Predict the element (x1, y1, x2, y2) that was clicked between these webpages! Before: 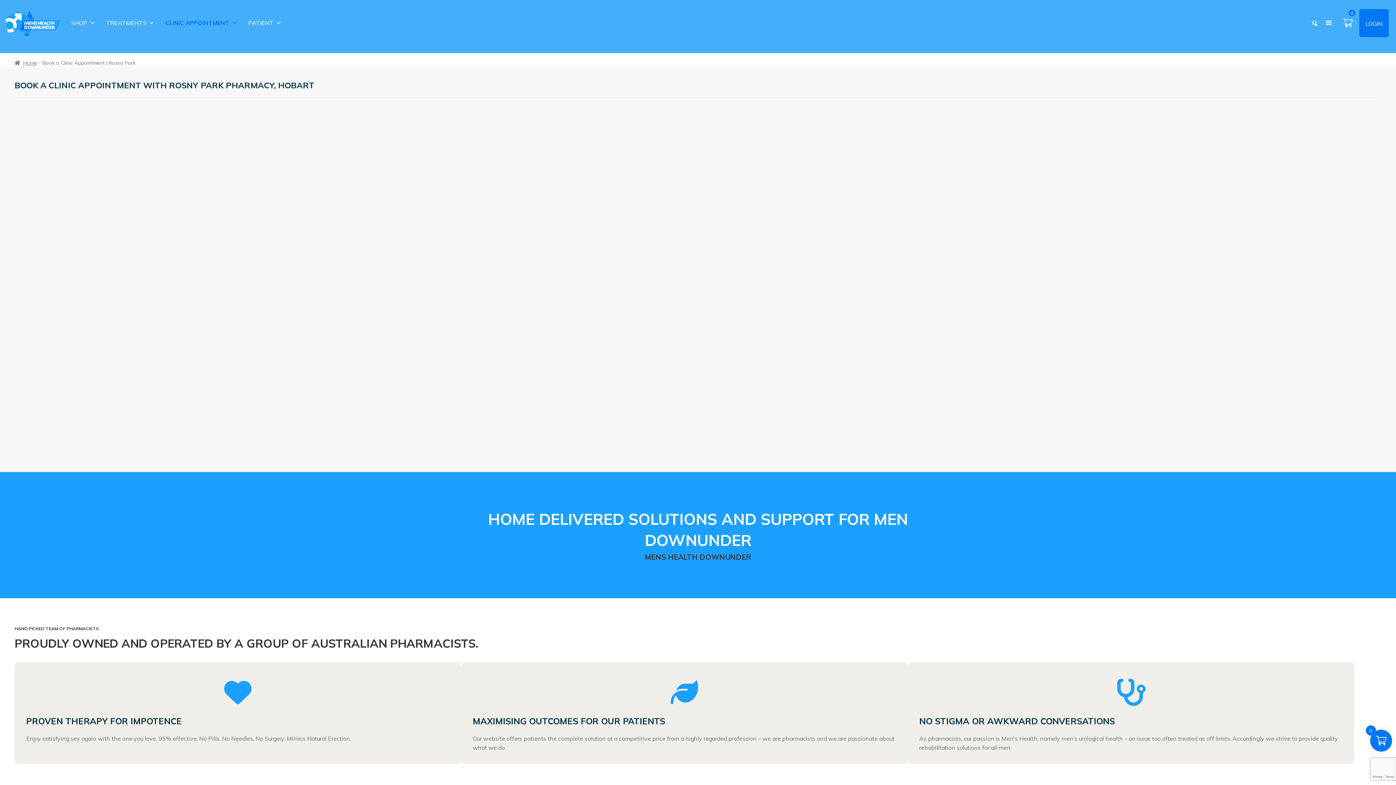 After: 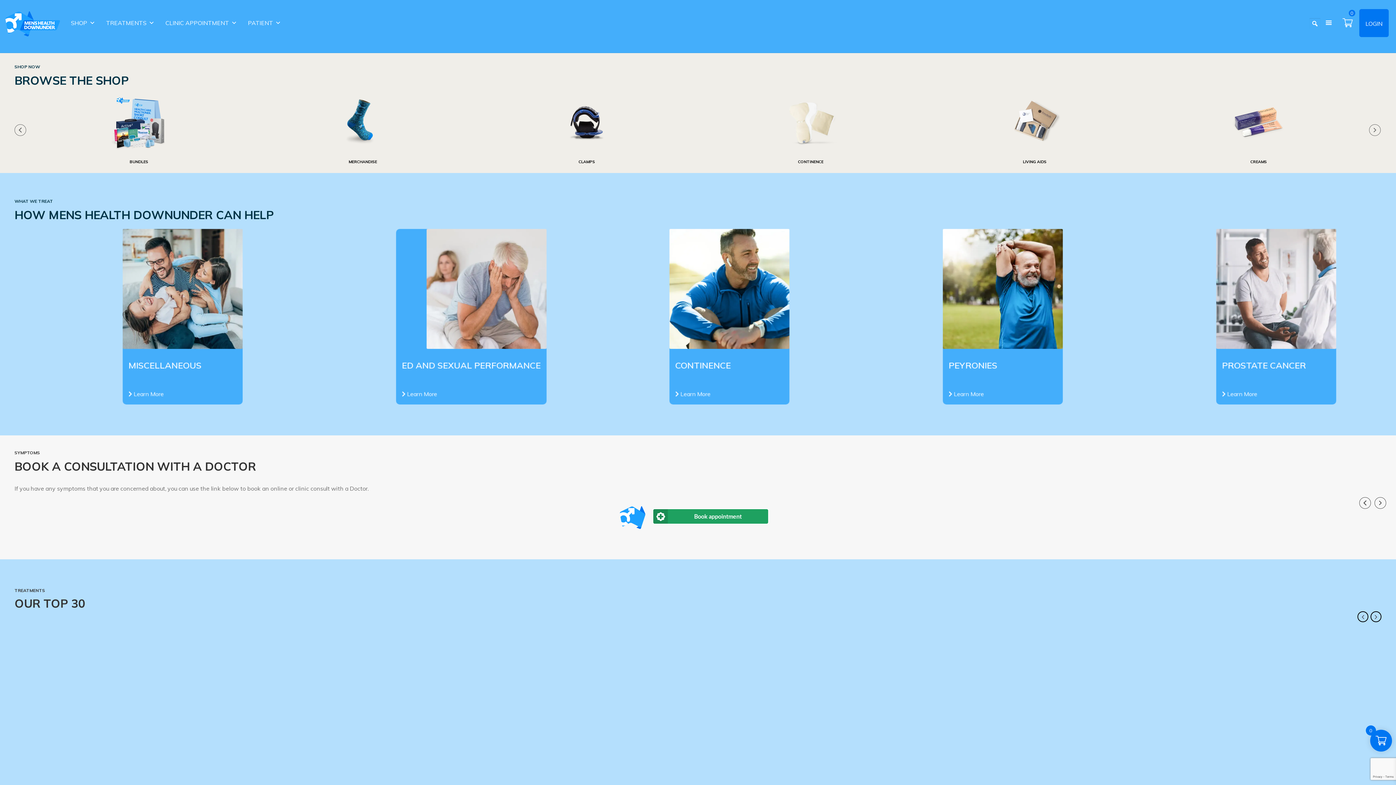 Action: bbox: (14, 59, 36, 66) label: Home